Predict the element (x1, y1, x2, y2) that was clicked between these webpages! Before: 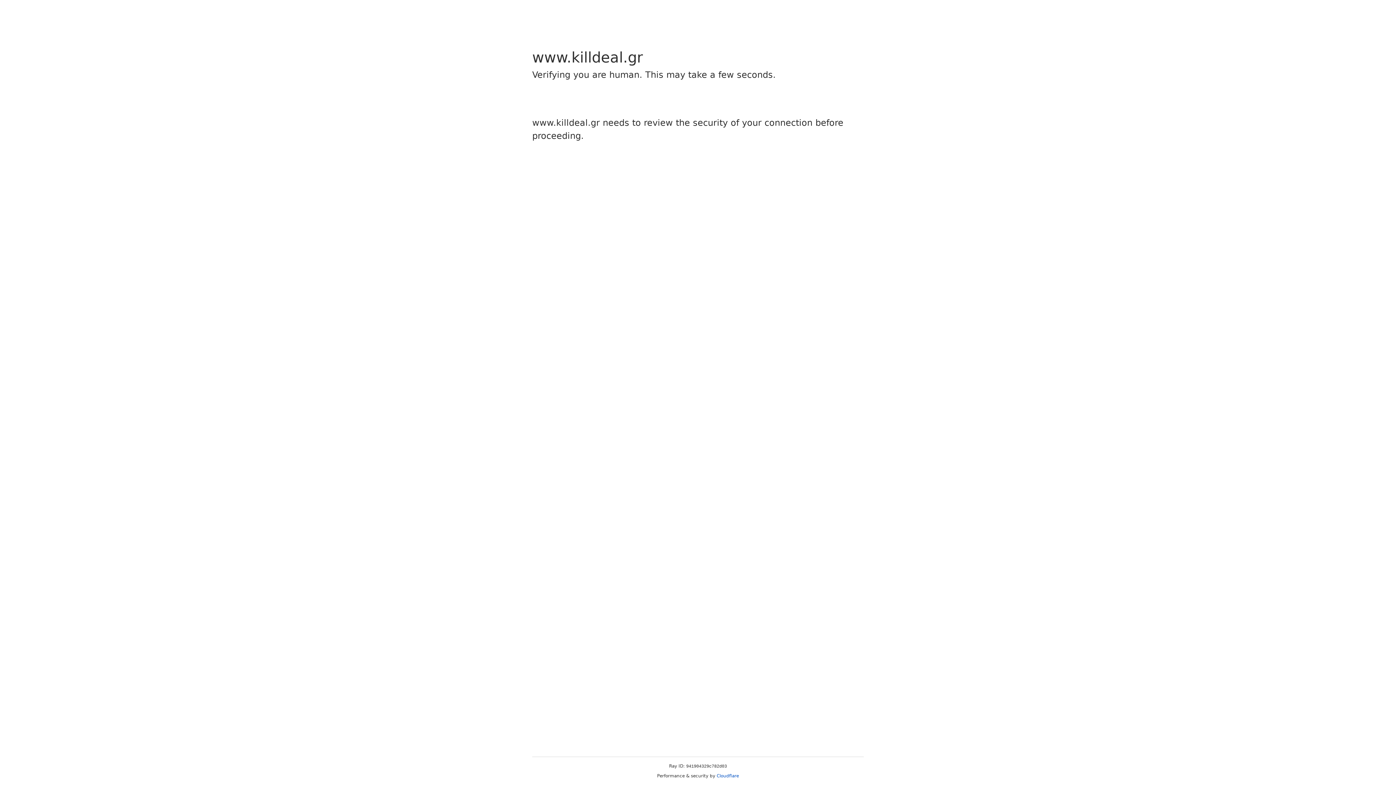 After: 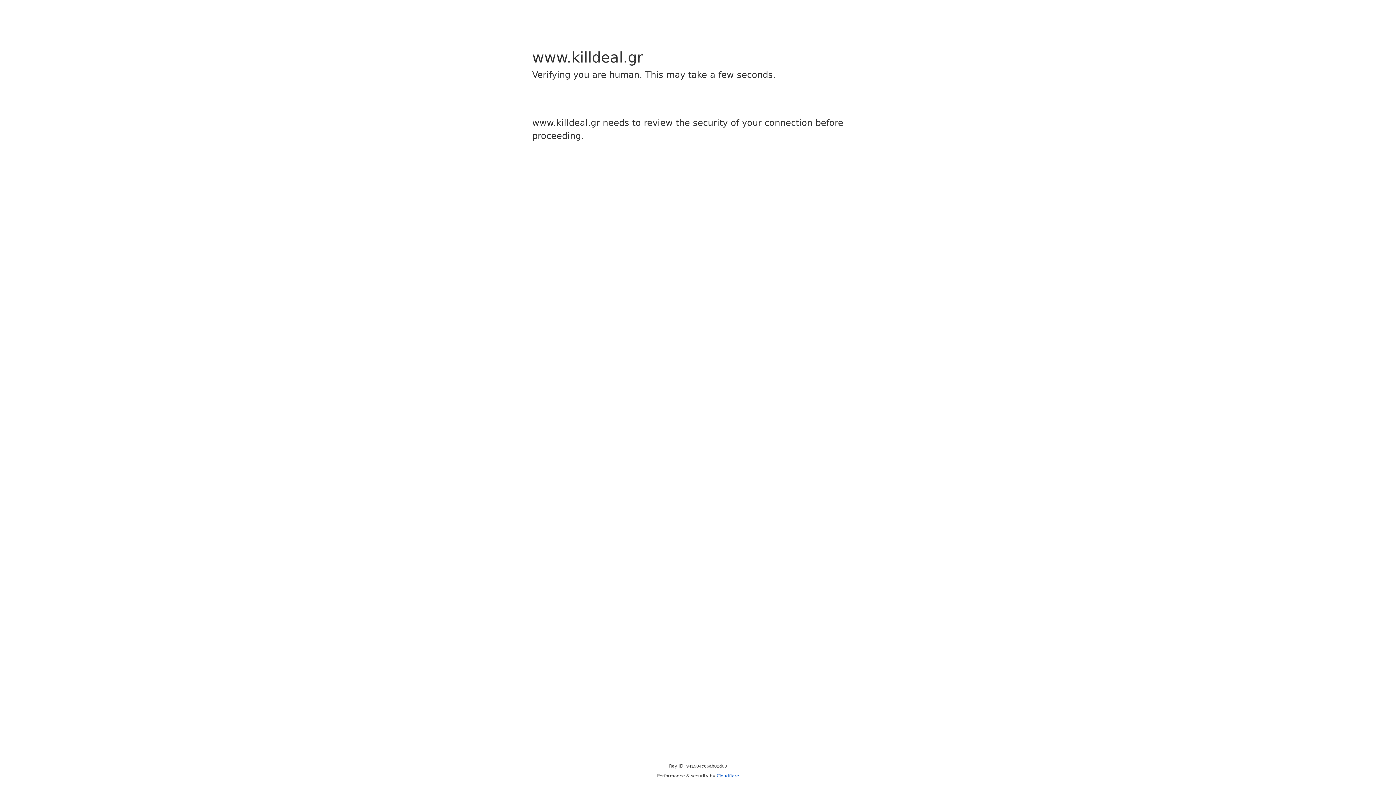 Action: bbox: (716, 773, 739, 778) label: Cloudflare